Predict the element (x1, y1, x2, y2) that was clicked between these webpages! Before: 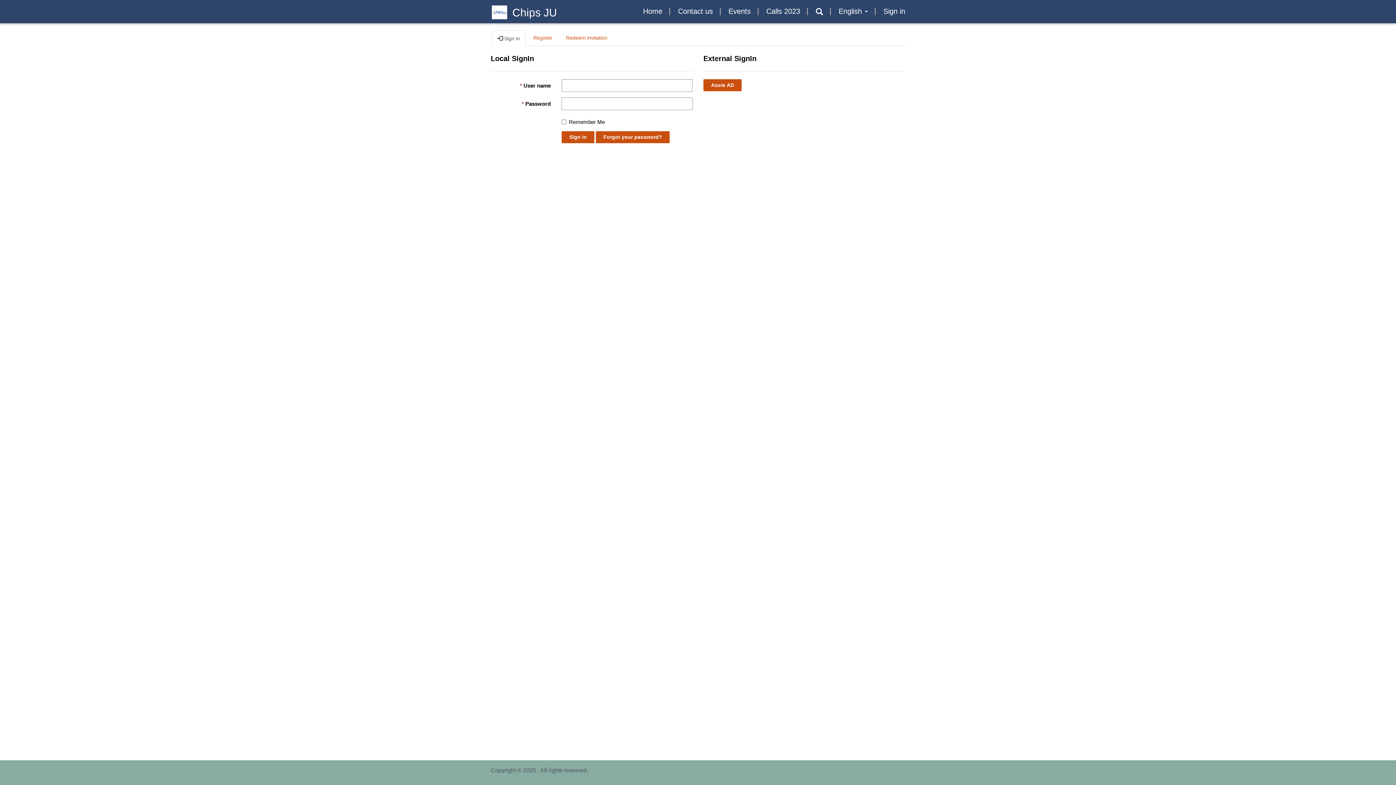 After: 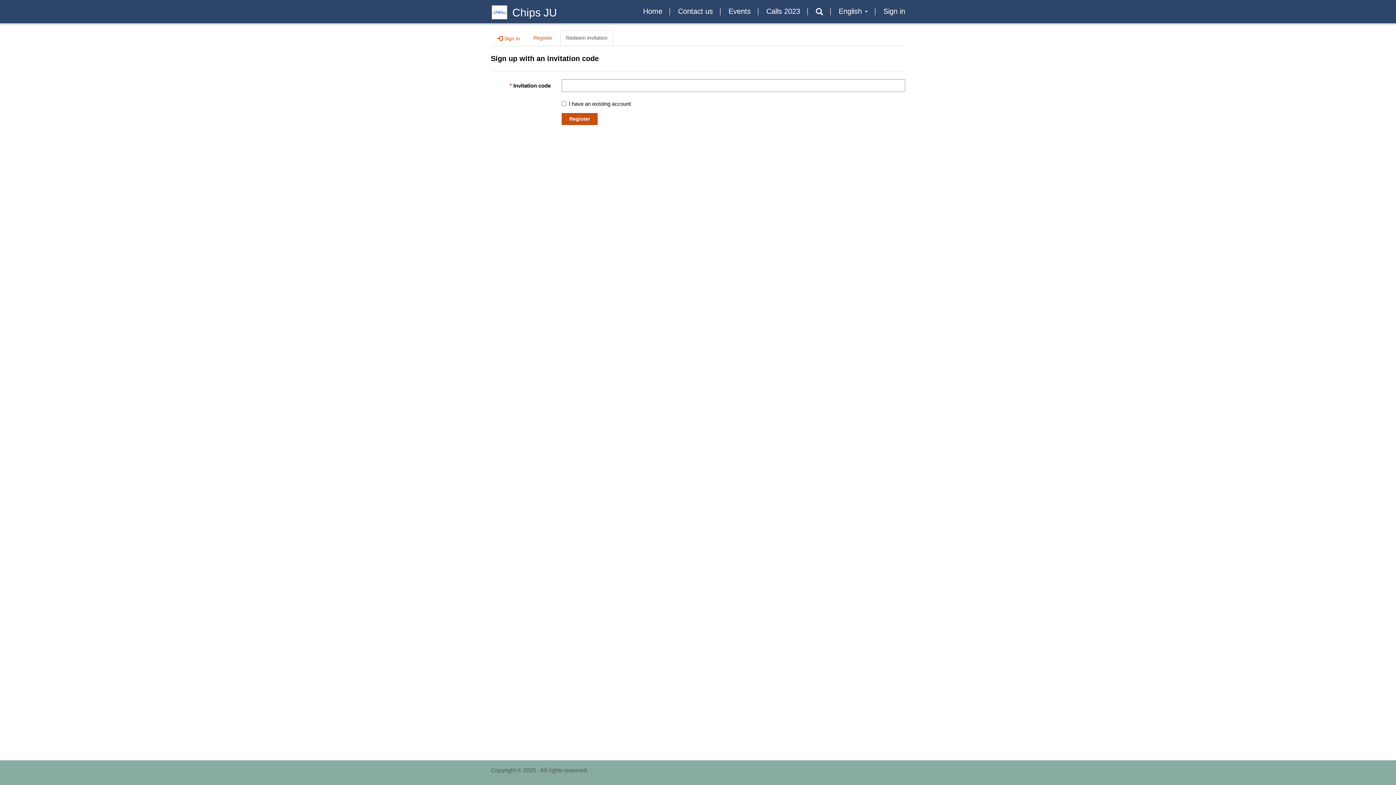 Action: label: Redeem invitation bbox: (560, 30, 613, 45)